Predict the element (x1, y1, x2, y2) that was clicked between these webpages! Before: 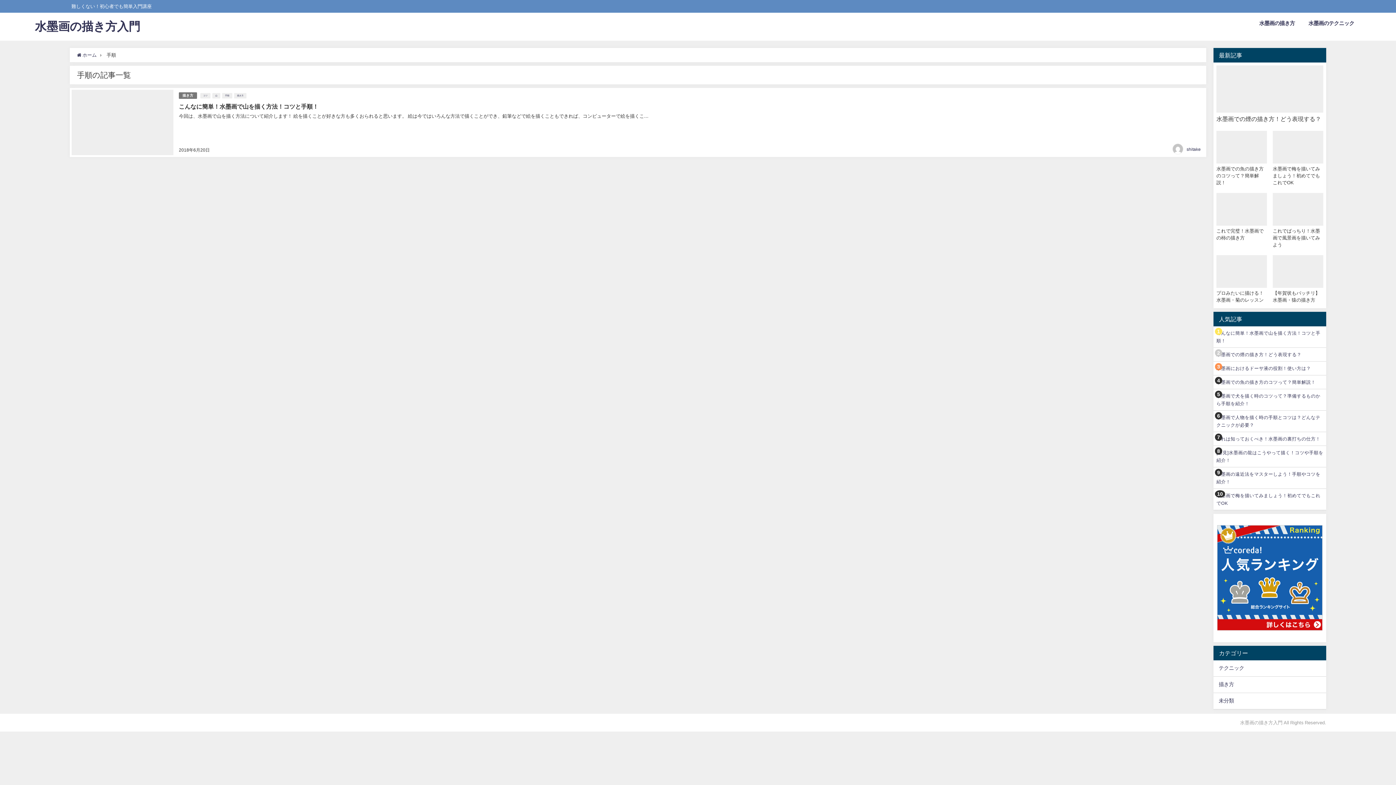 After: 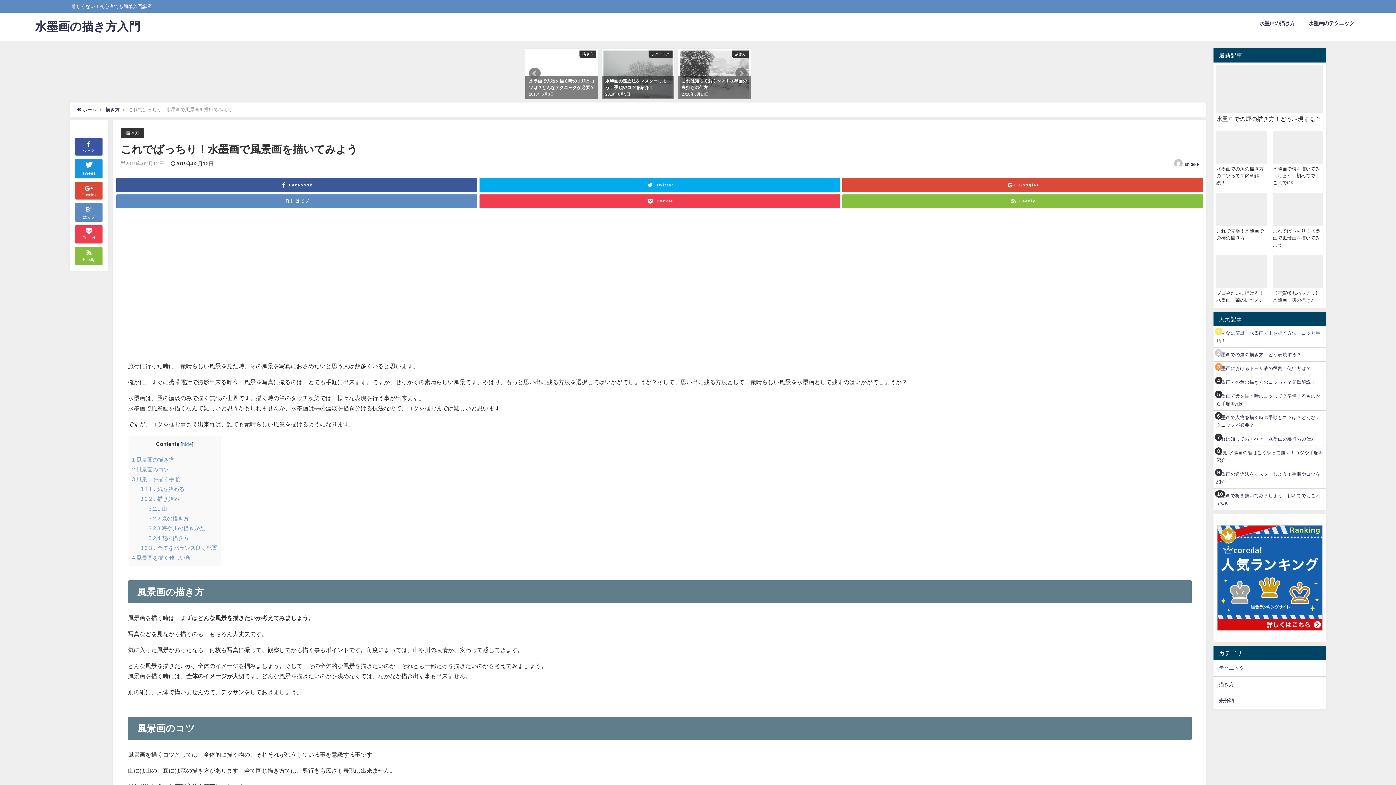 Action: bbox: (1270, 190, 1326, 252)